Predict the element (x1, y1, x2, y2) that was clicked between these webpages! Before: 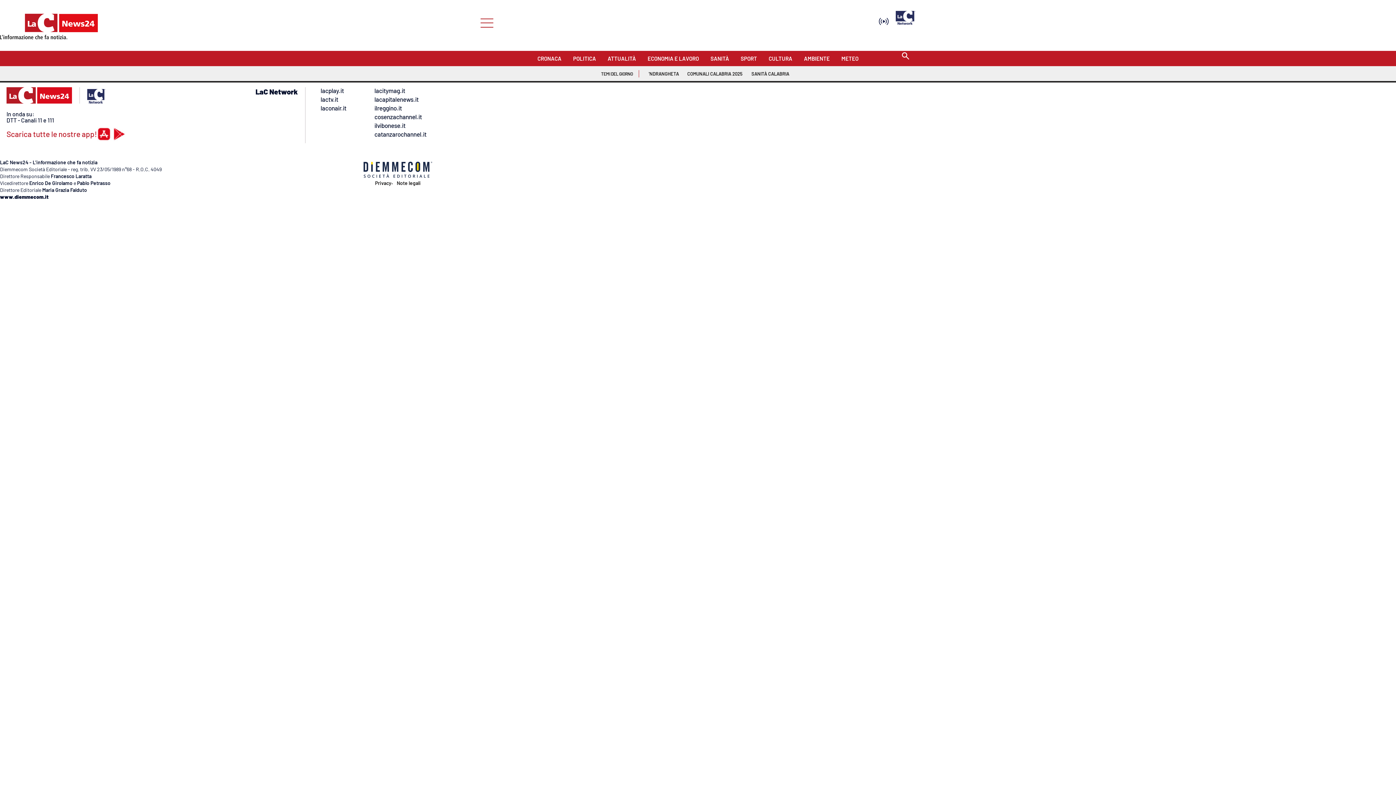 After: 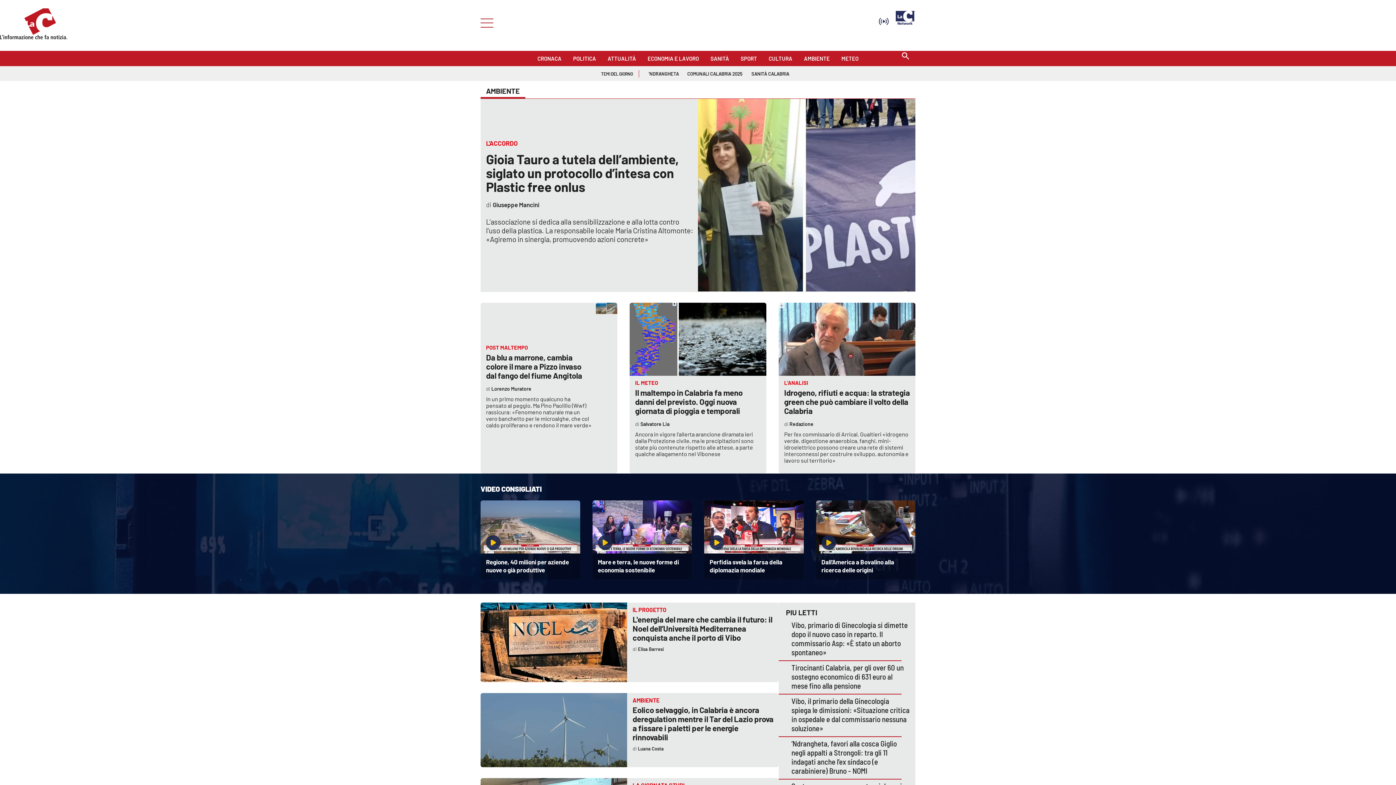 Action: bbox: (804, 52, 830, 60) label: AMBIENTE